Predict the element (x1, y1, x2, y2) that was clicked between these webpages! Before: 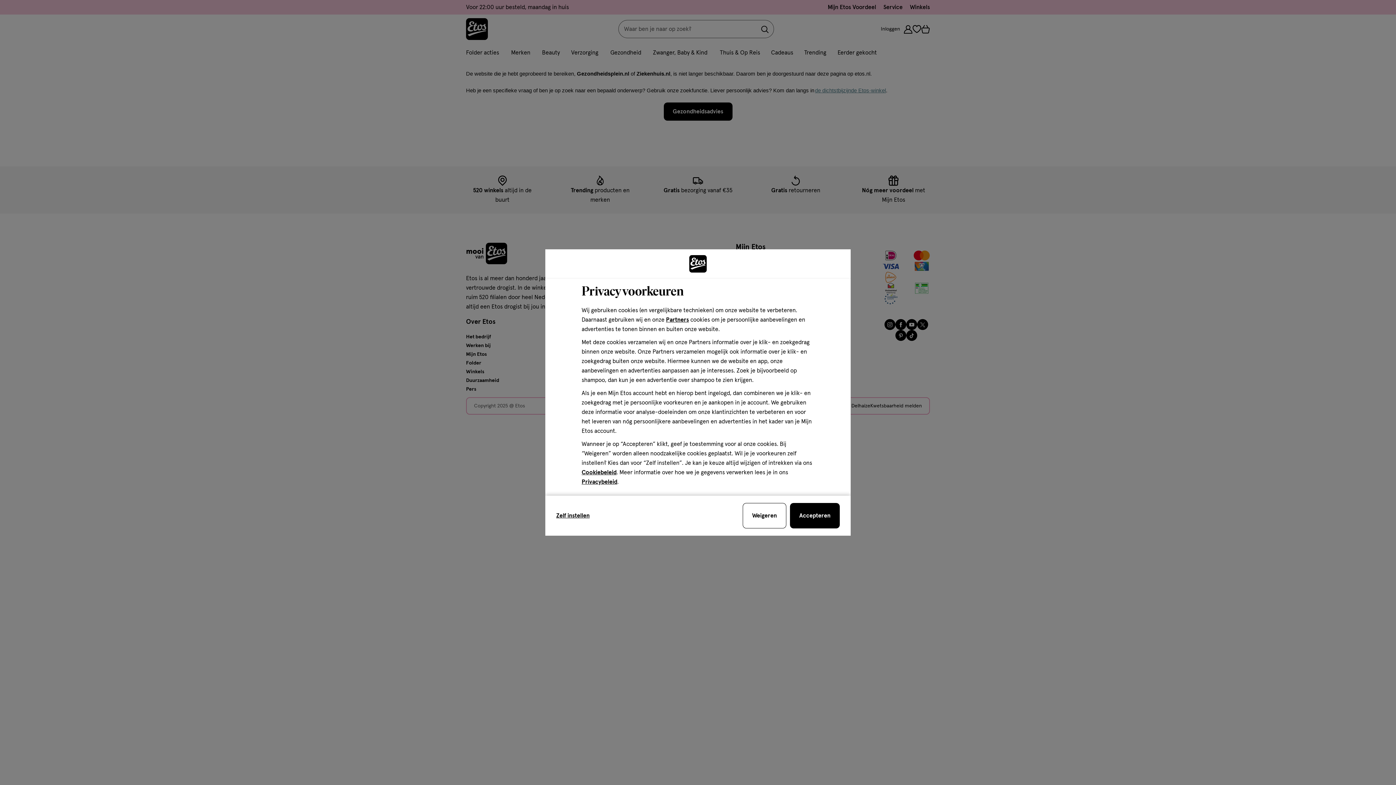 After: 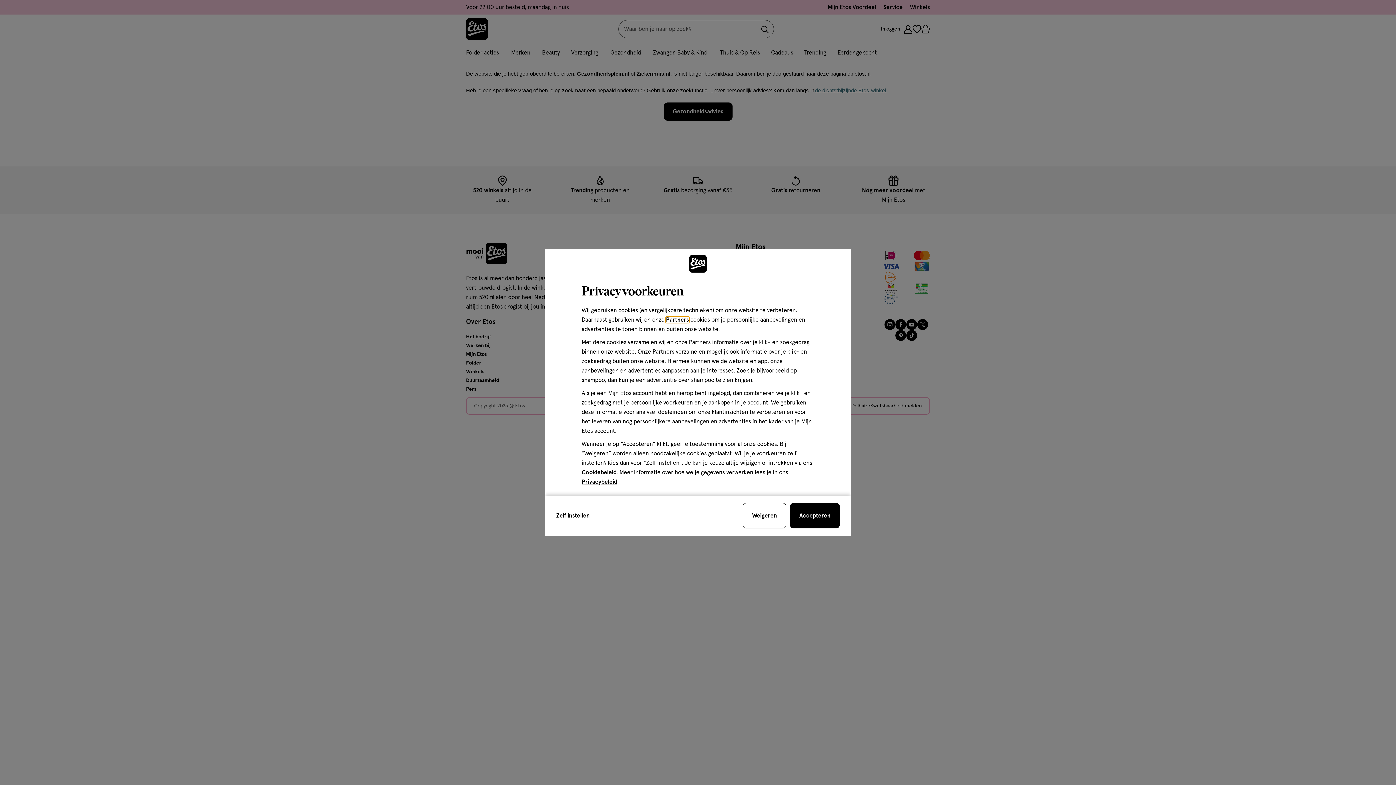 Action: bbox: (666, 317, 689, 322) label: Partners